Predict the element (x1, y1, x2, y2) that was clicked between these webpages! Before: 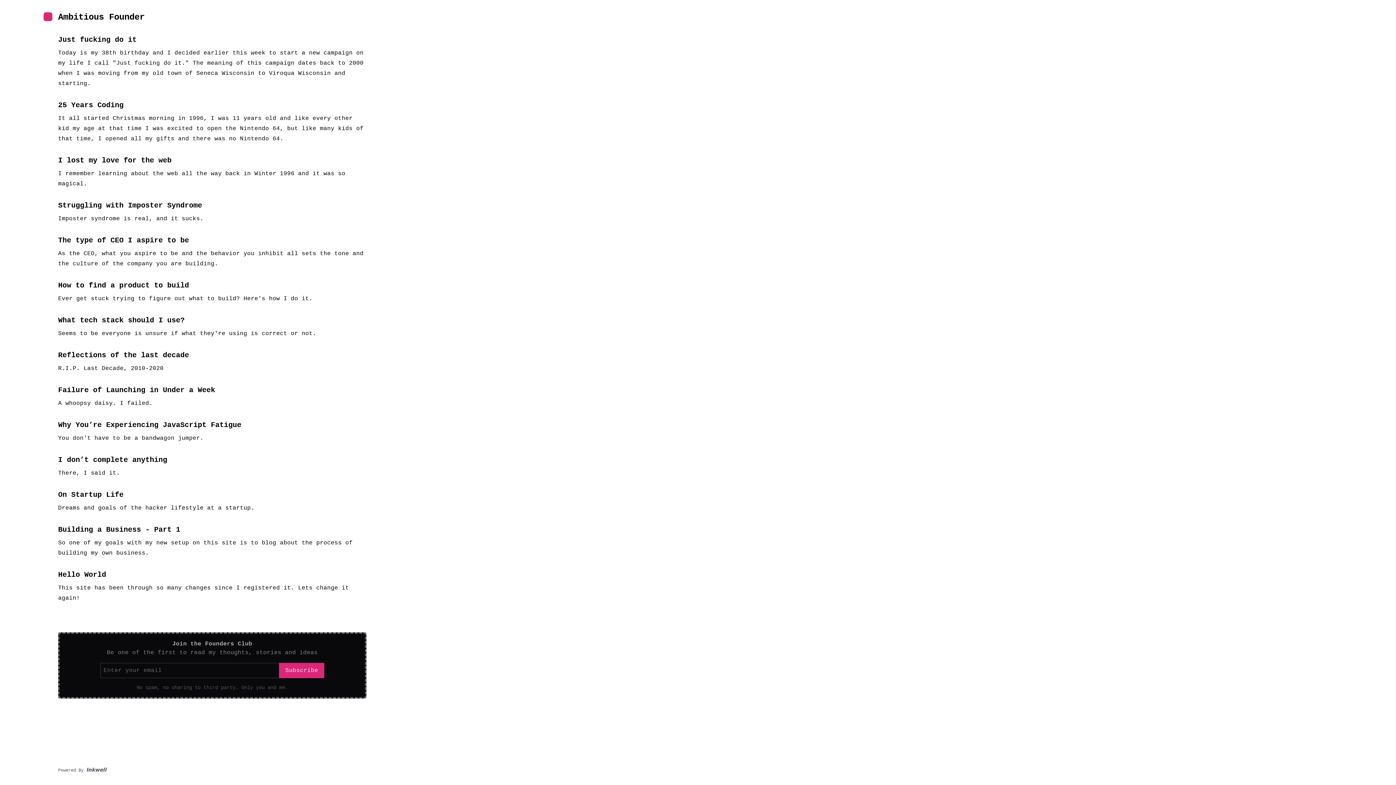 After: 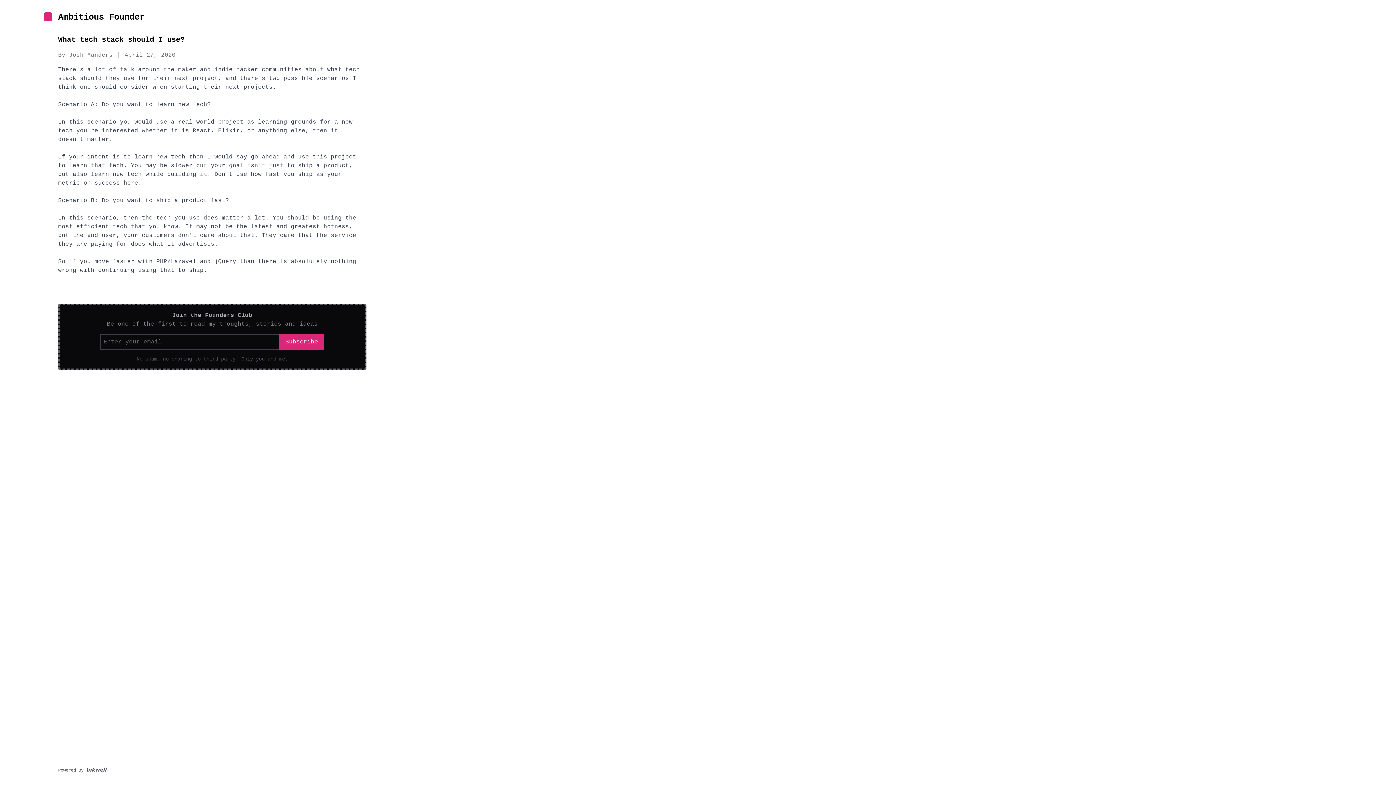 Action: bbox: (58, 316, 184, 324) label: What tech stack should I use?